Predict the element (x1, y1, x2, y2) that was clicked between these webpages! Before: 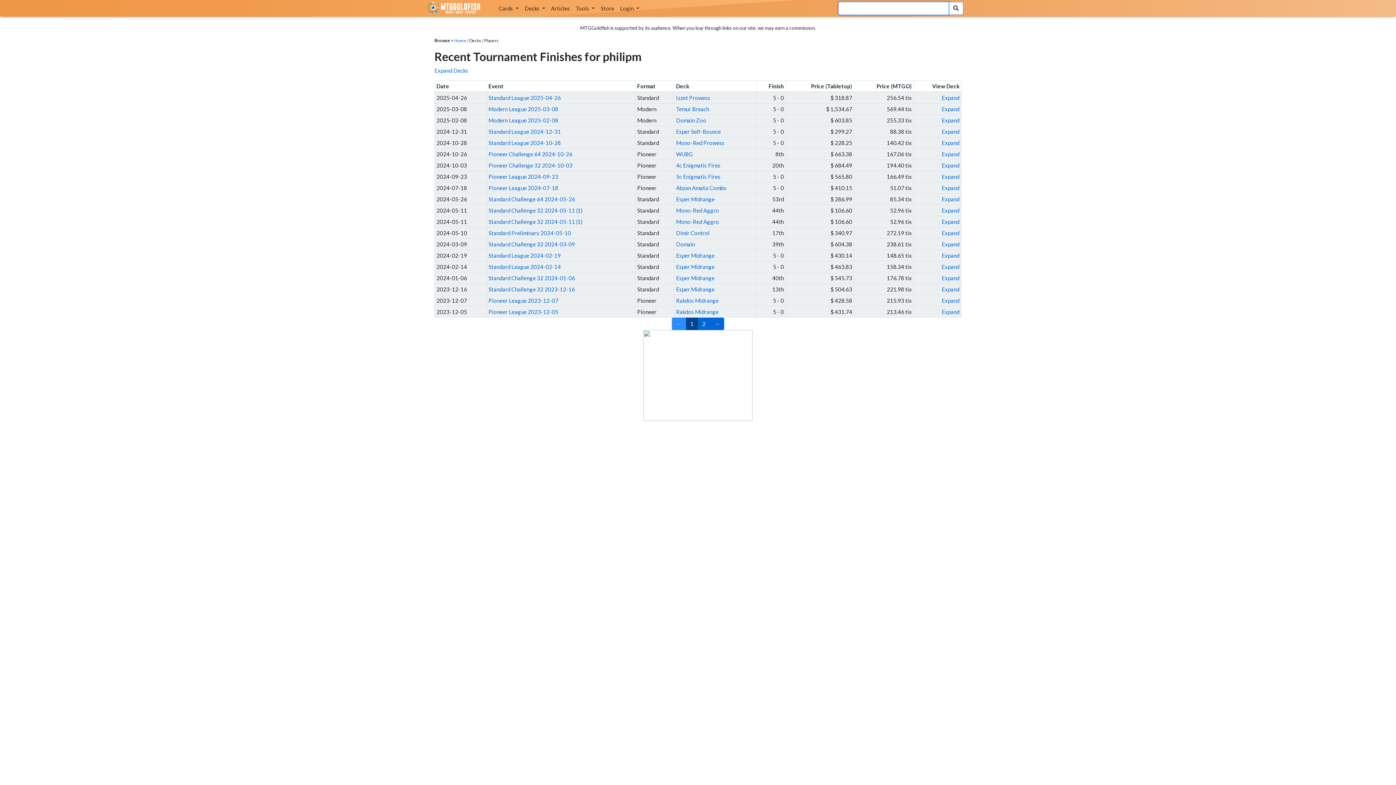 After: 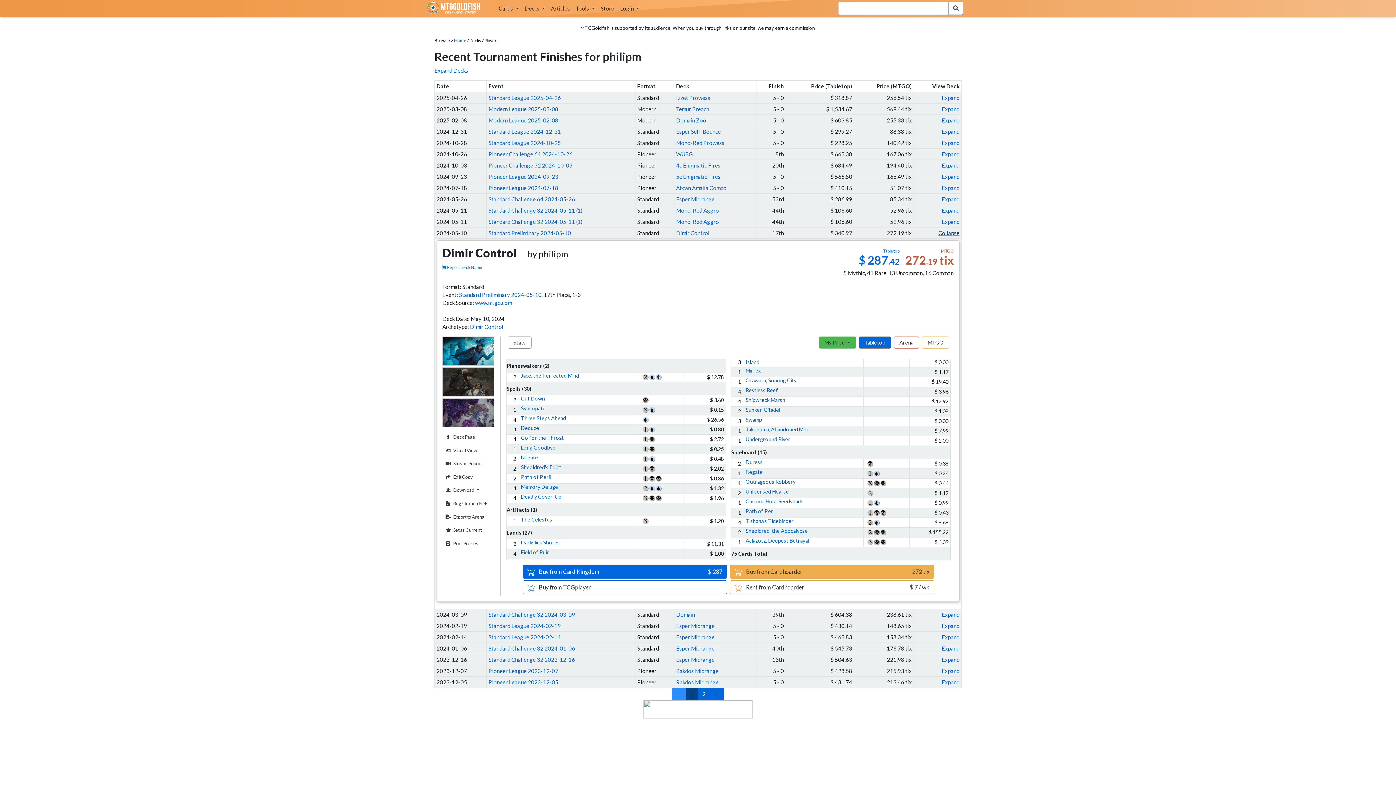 Action: label: Expand bbox: (941, 229, 959, 236)